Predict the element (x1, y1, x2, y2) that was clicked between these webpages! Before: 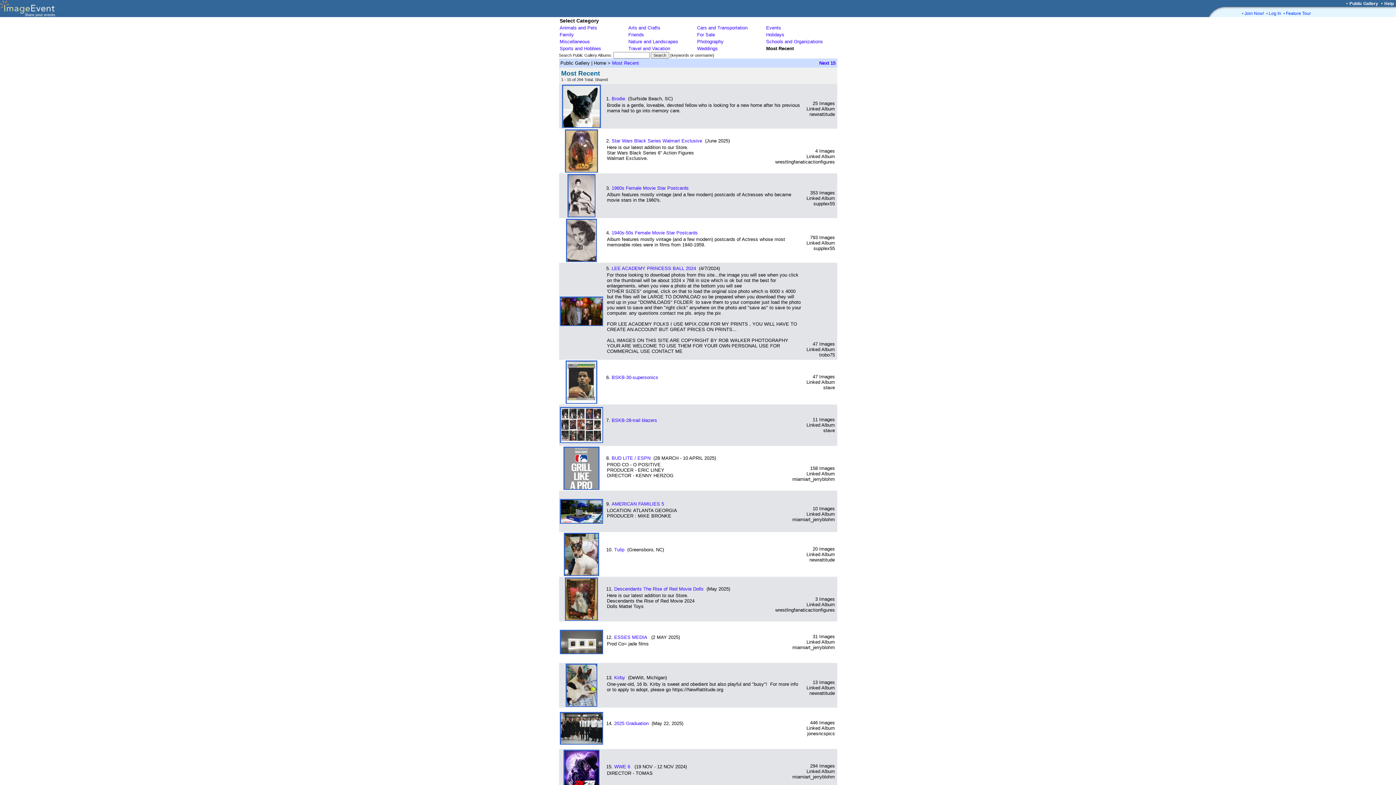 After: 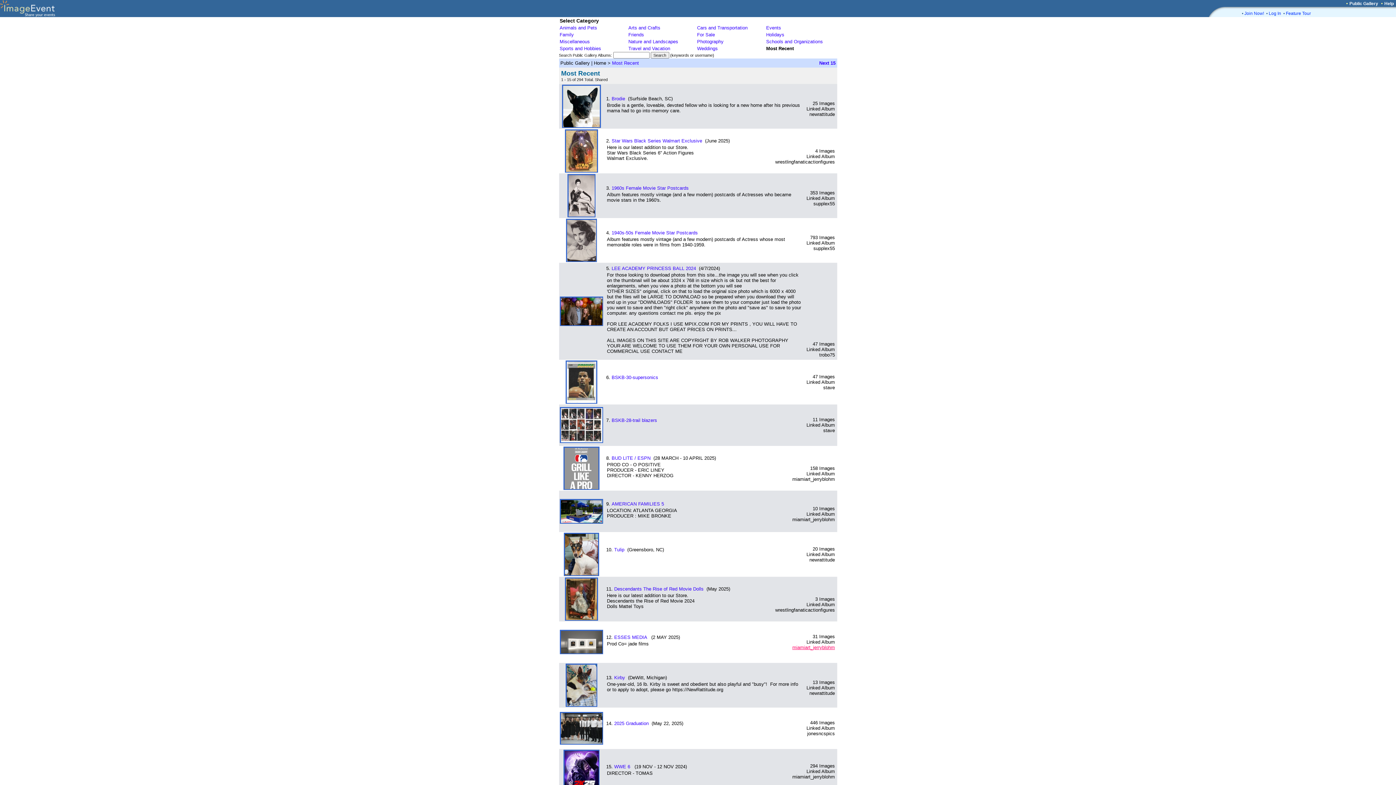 Action: label: miamiart_jerryblohm bbox: (792, 645, 835, 650)